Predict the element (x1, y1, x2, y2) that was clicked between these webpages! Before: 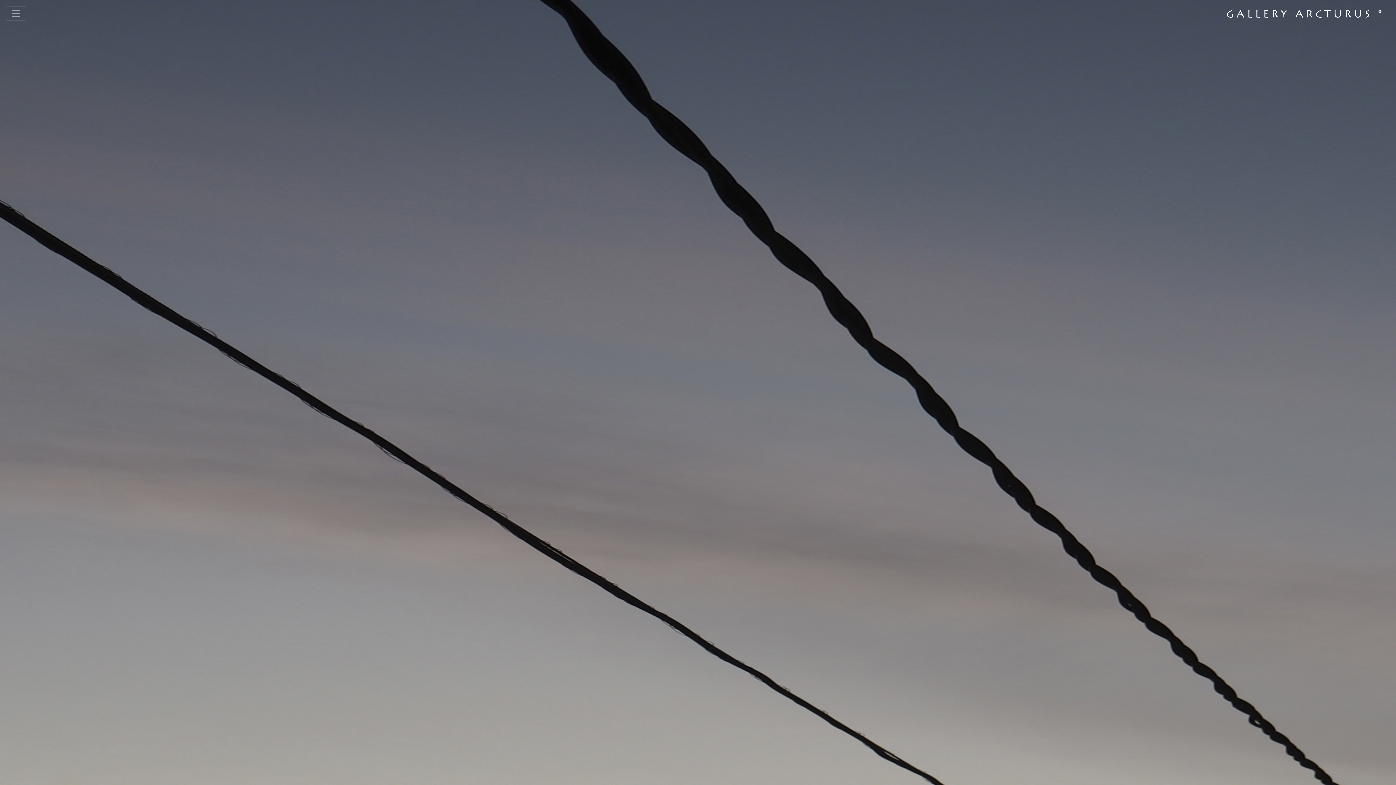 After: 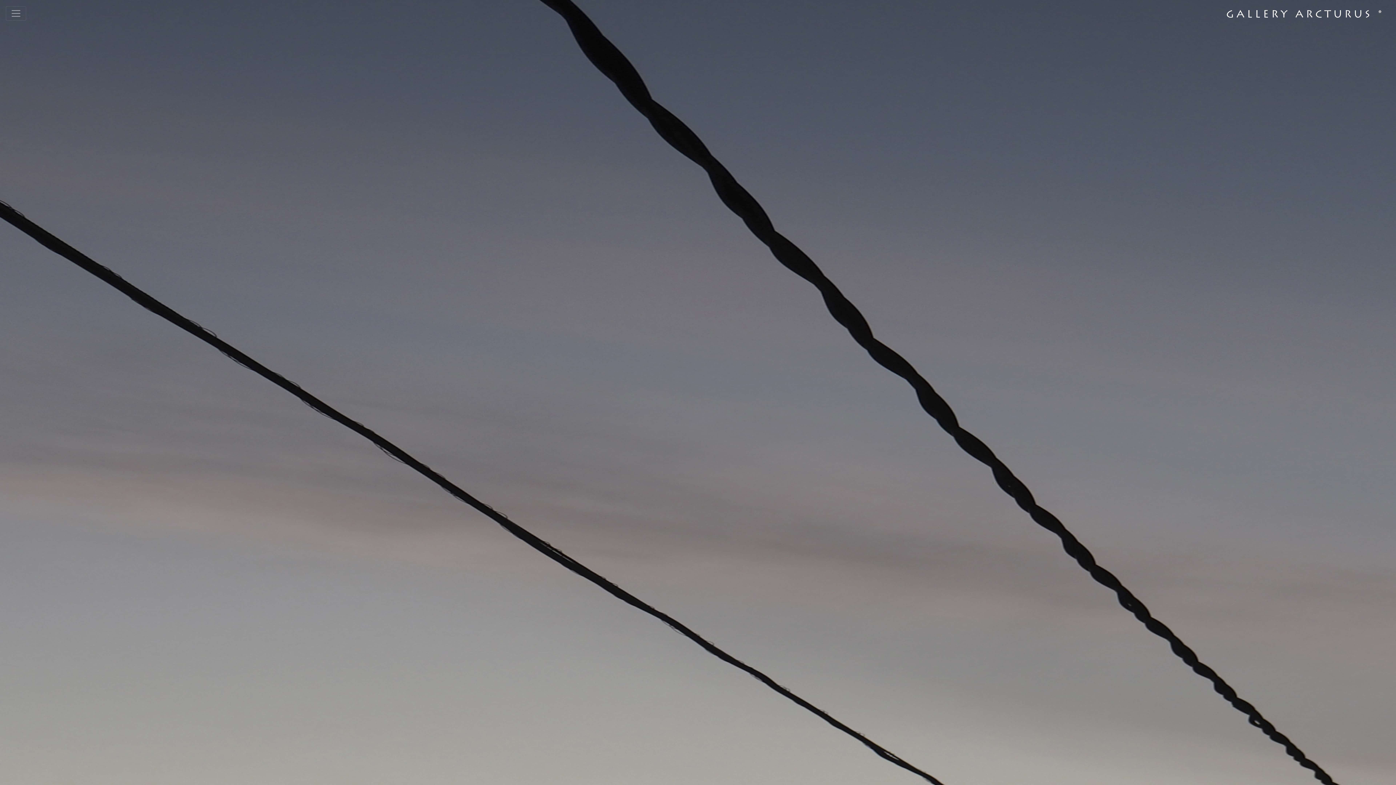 Action: label: Toggle navigation bbox: (5, 6, 26, 20)